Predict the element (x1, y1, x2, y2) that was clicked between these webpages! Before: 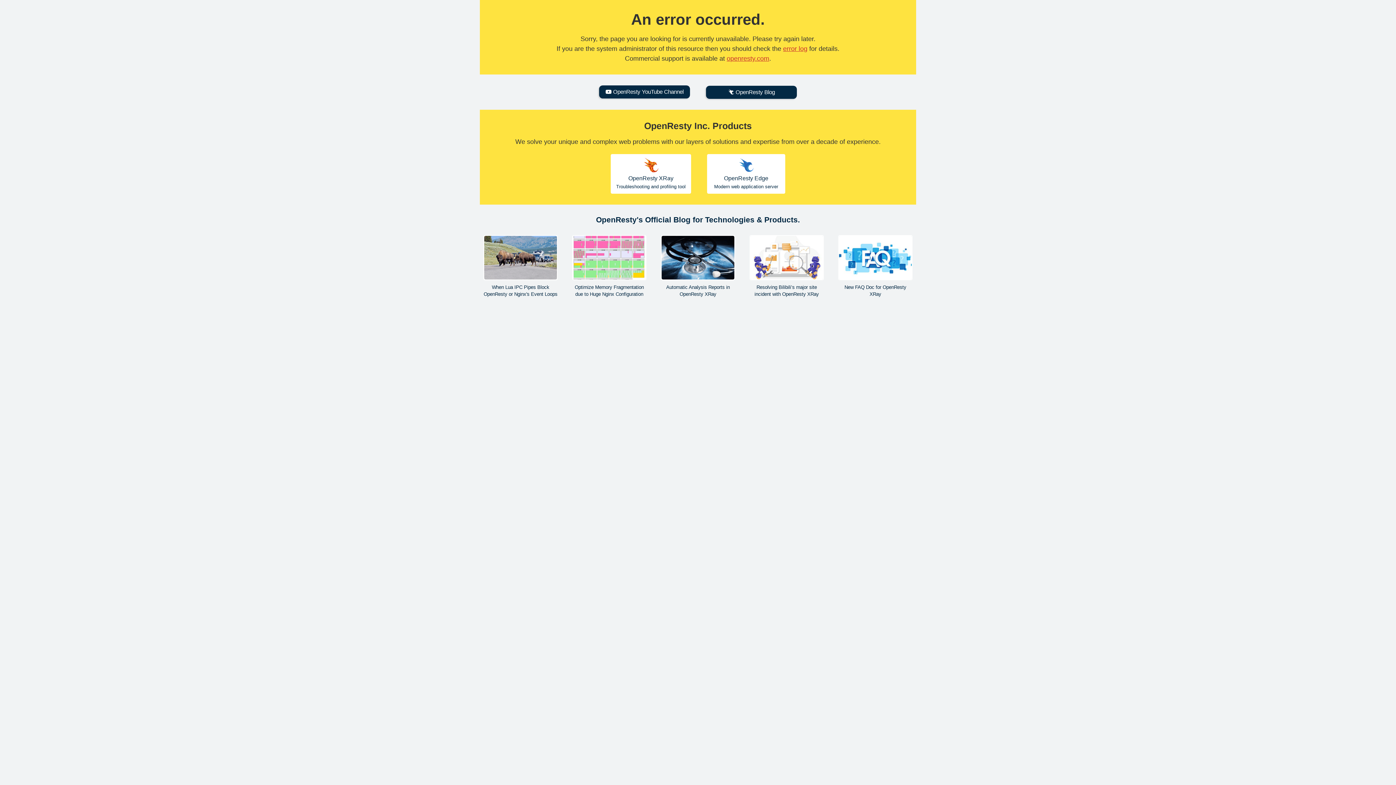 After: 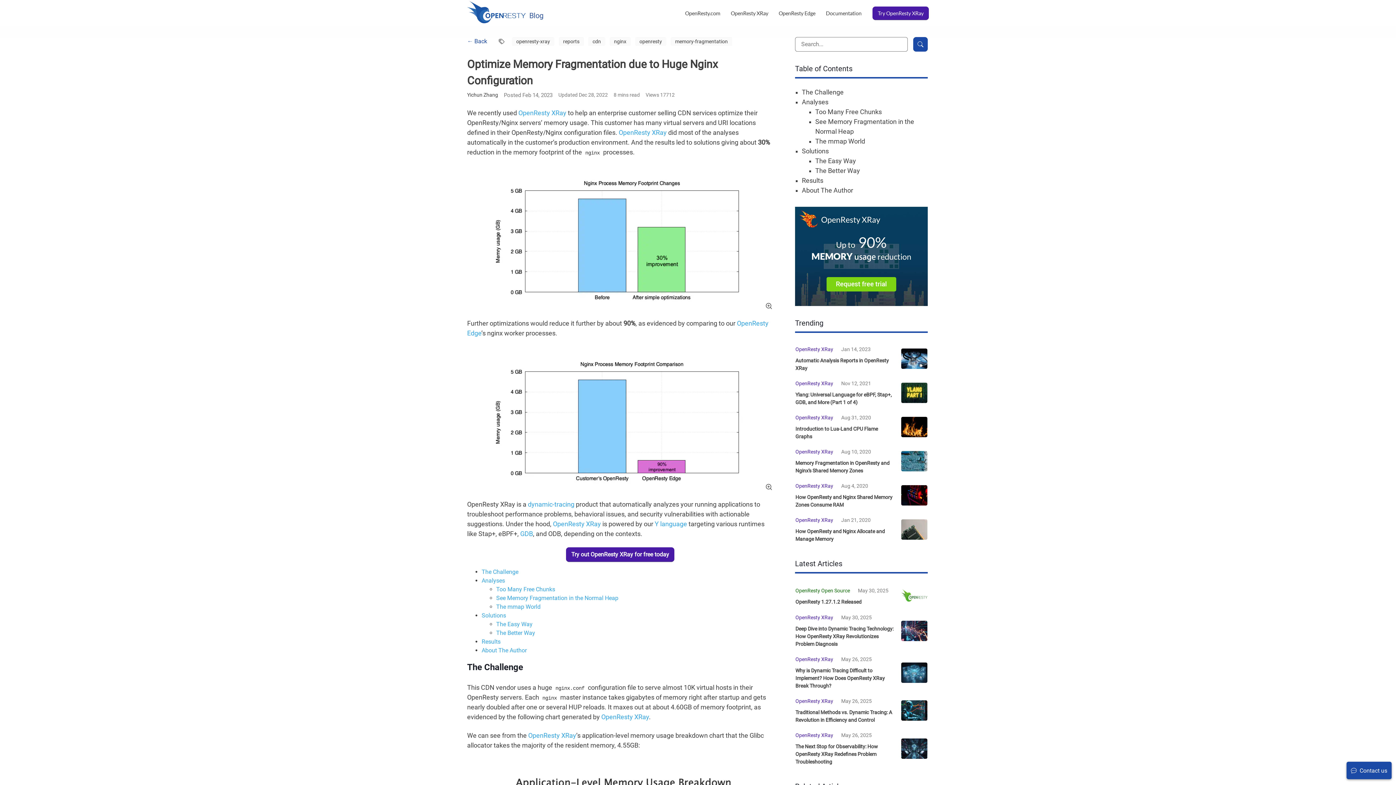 Action: bbox: (572, 235, 646, 297) label: Optimize Memory Fragmentation due to Huge Nginx Configuration